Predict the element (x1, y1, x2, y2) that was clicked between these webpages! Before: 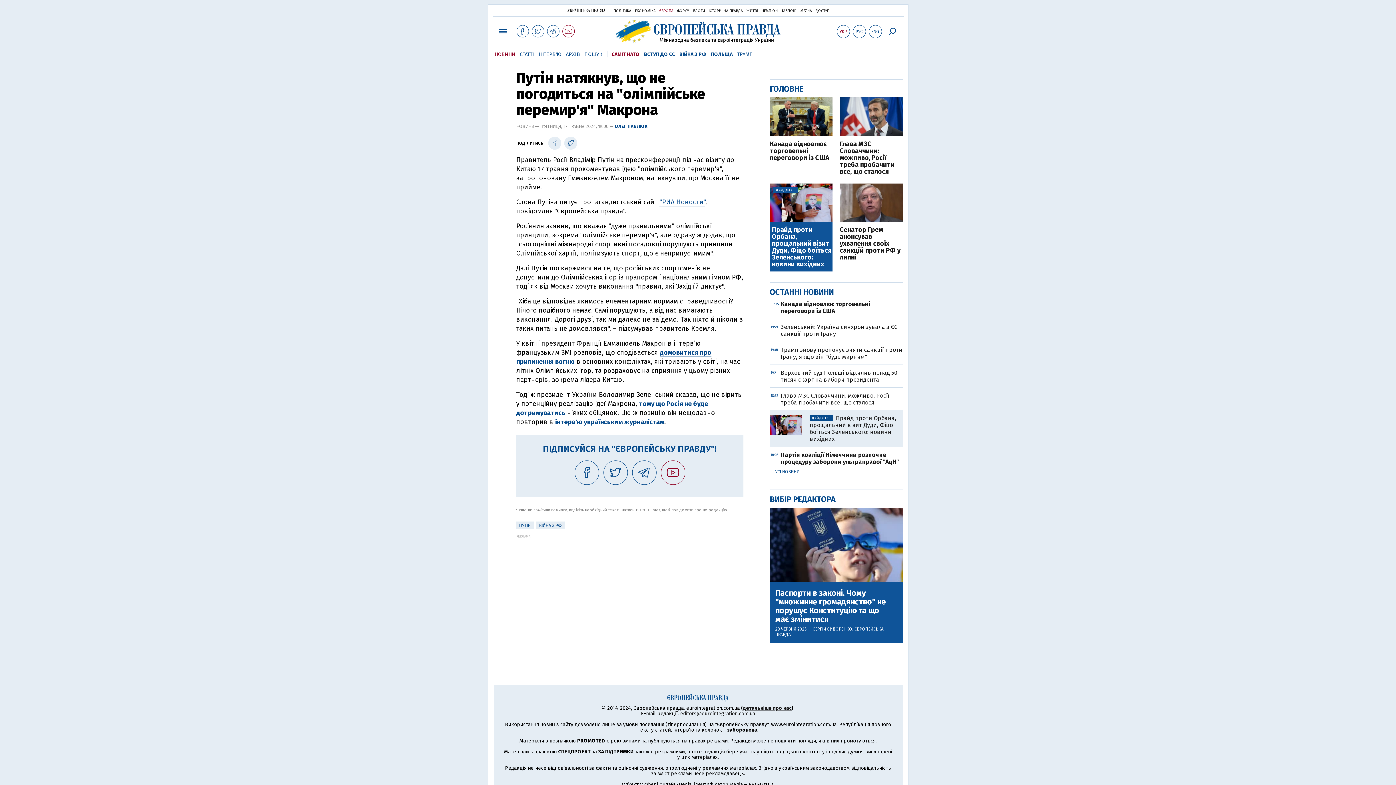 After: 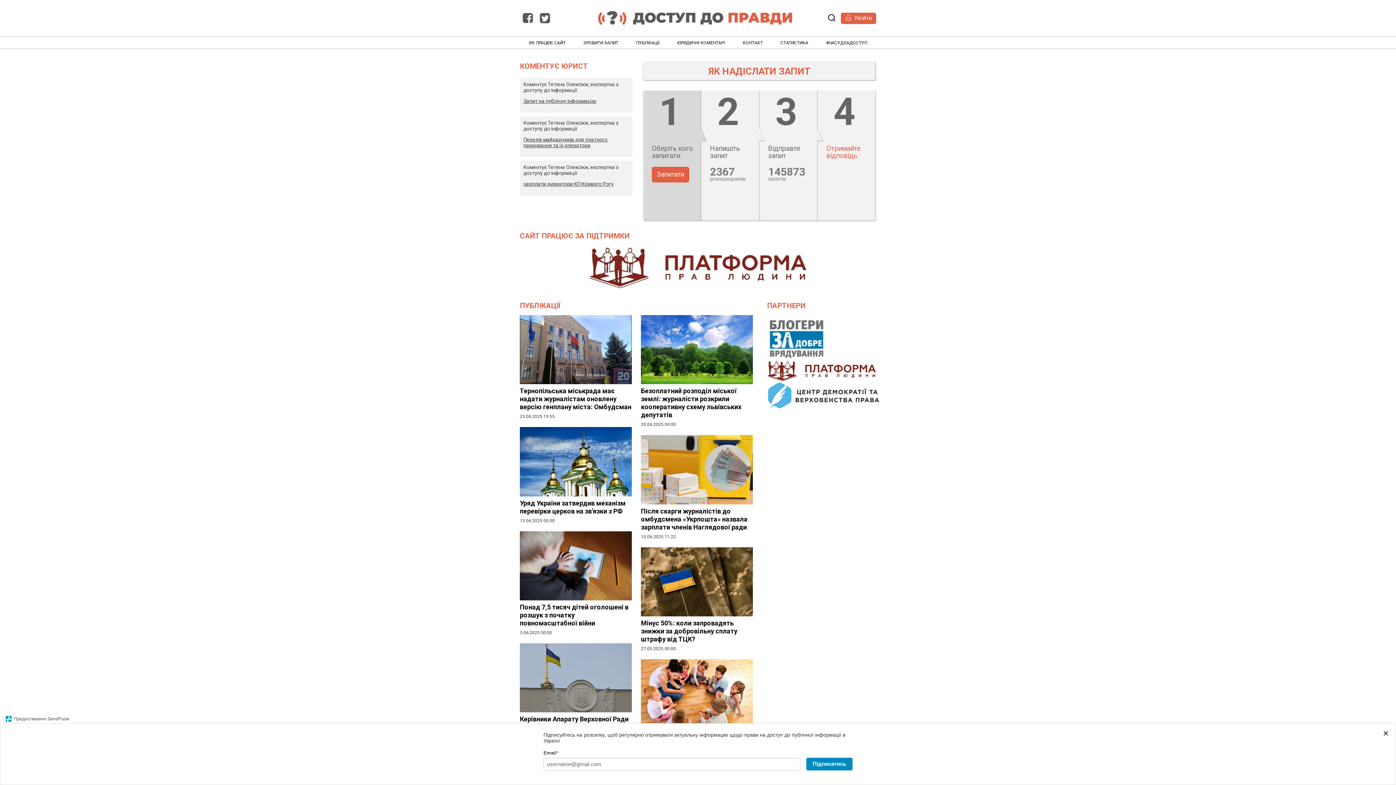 Action: label: ДОСТУП bbox: (815, 8, 829, 13)